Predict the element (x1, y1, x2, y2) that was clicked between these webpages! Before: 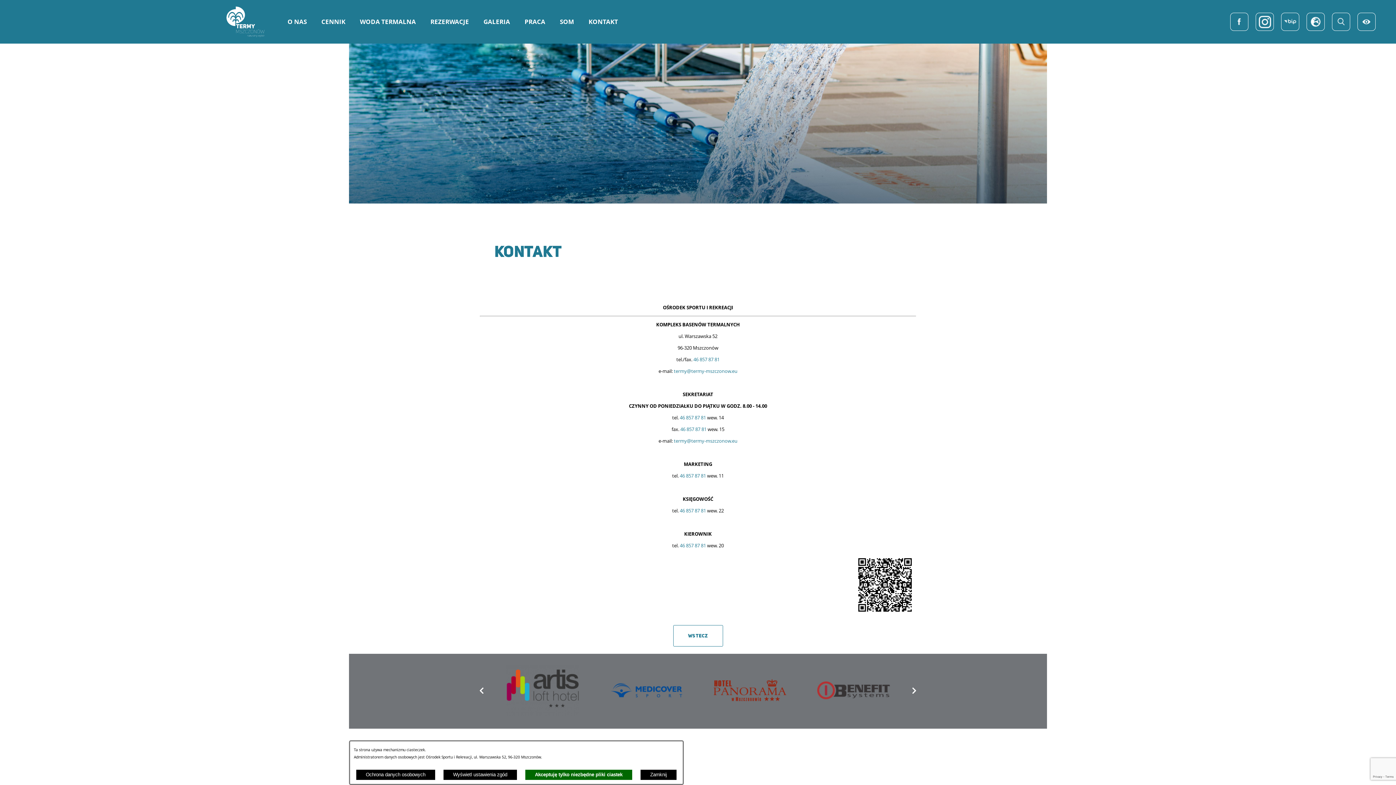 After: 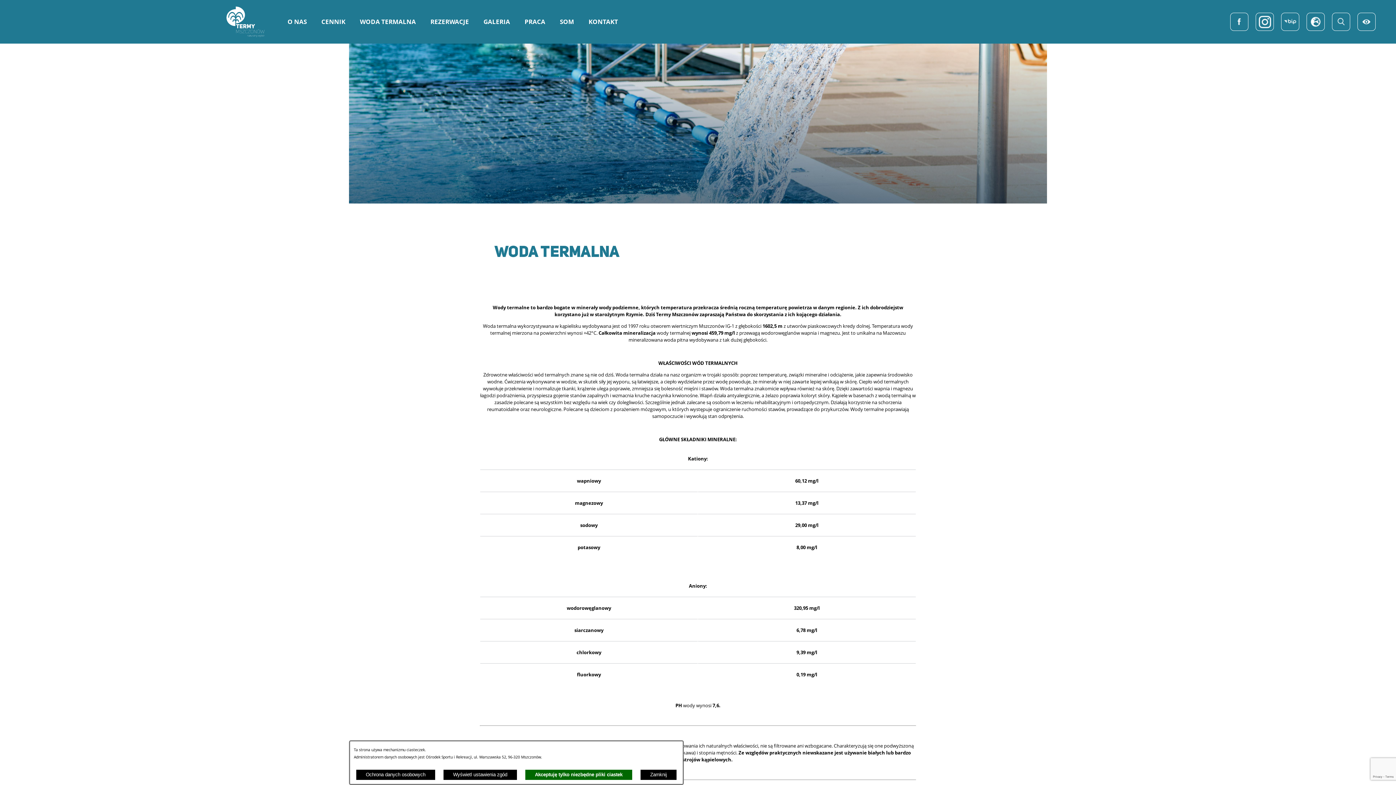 Action: bbox: (352, 2, 423, 40) label: WODA TERMALNA